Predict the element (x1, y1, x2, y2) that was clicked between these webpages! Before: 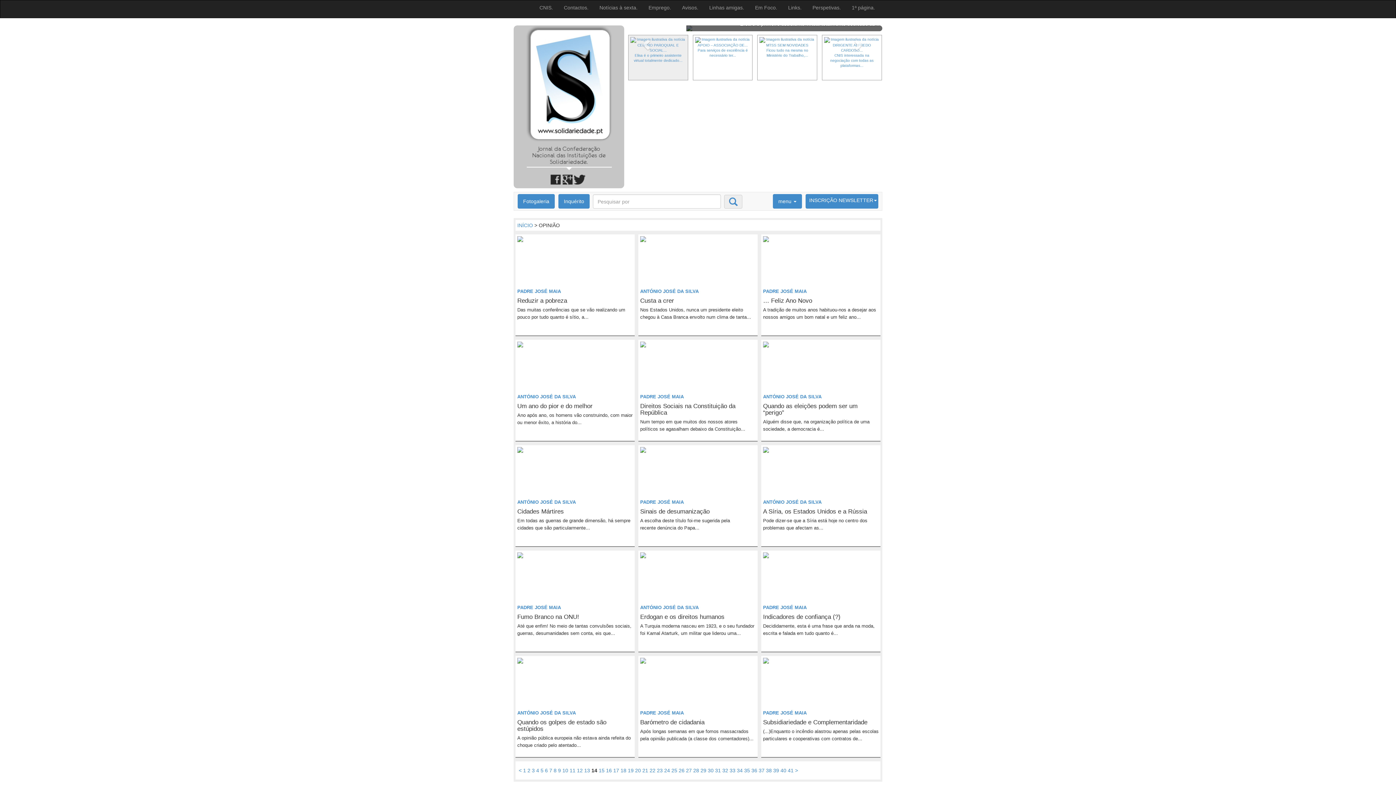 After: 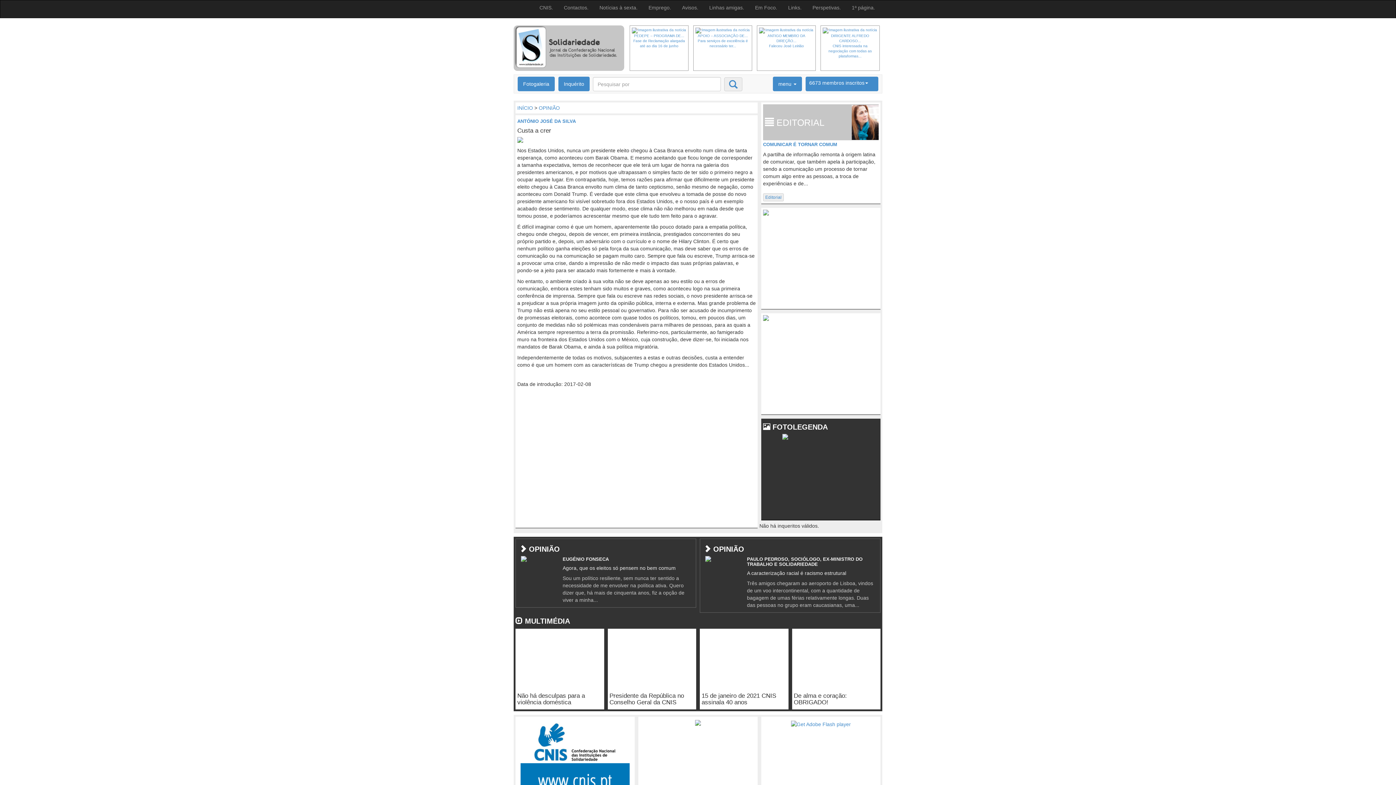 Action: label: Custa a crer bbox: (640, 297, 674, 304)